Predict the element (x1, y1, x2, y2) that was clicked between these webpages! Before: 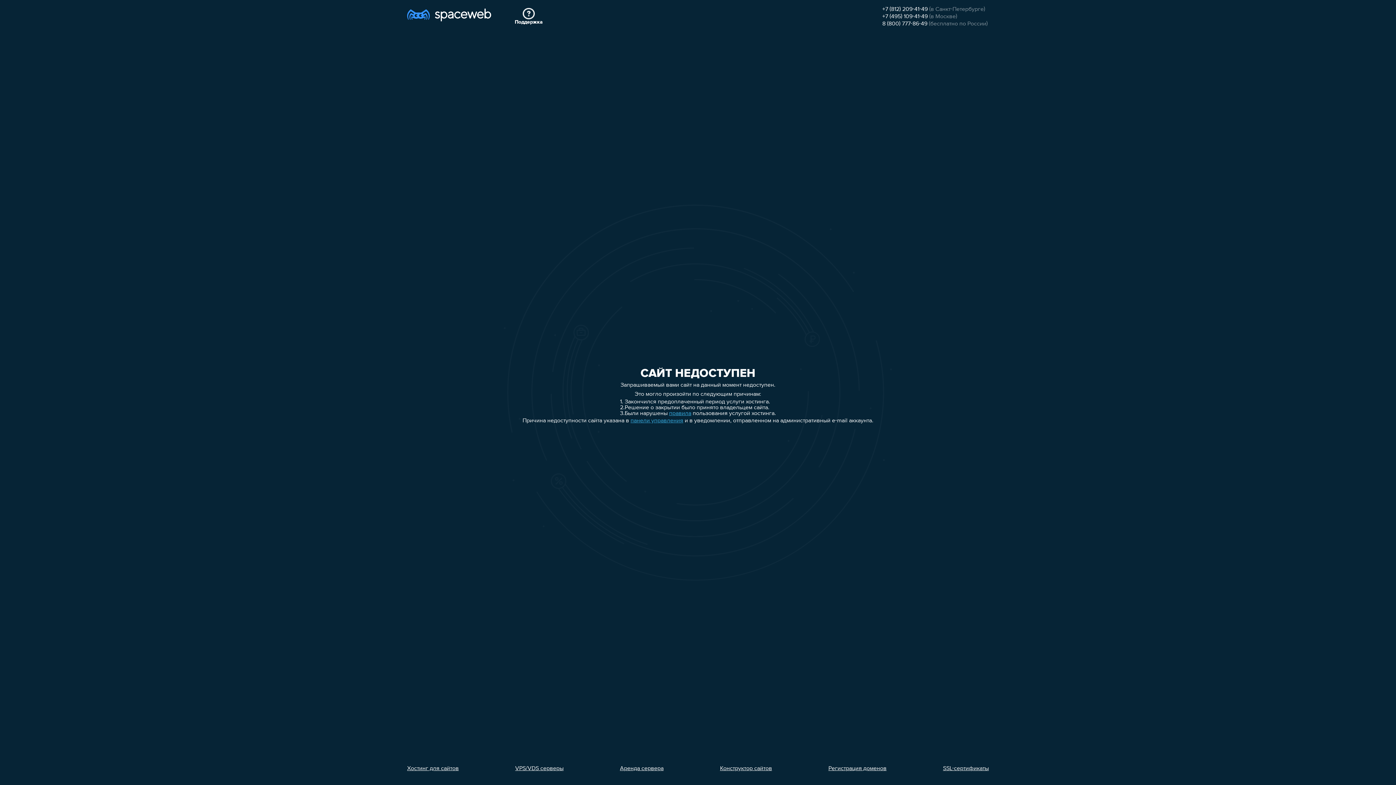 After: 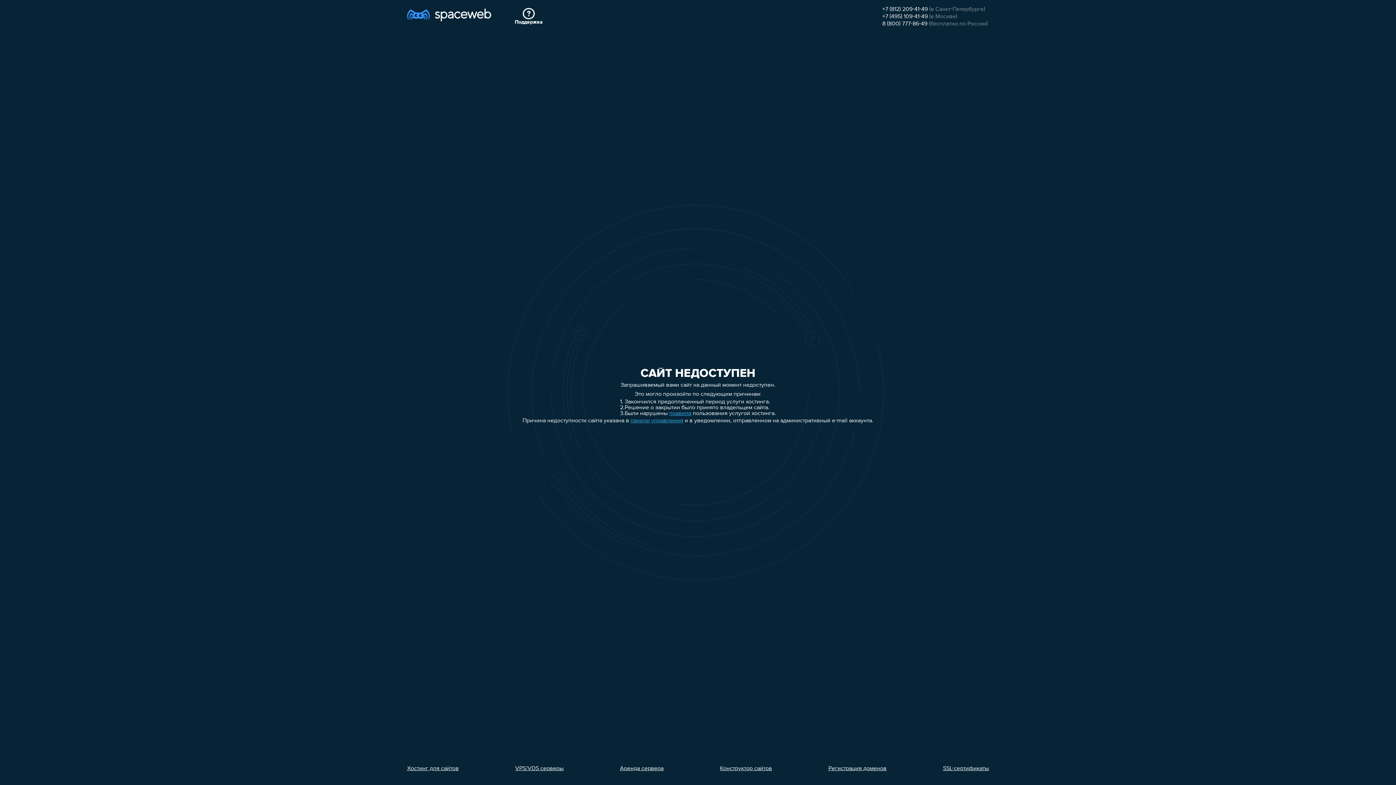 Action: label: Регистрация доменов bbox: (828, 766, 886, 772)